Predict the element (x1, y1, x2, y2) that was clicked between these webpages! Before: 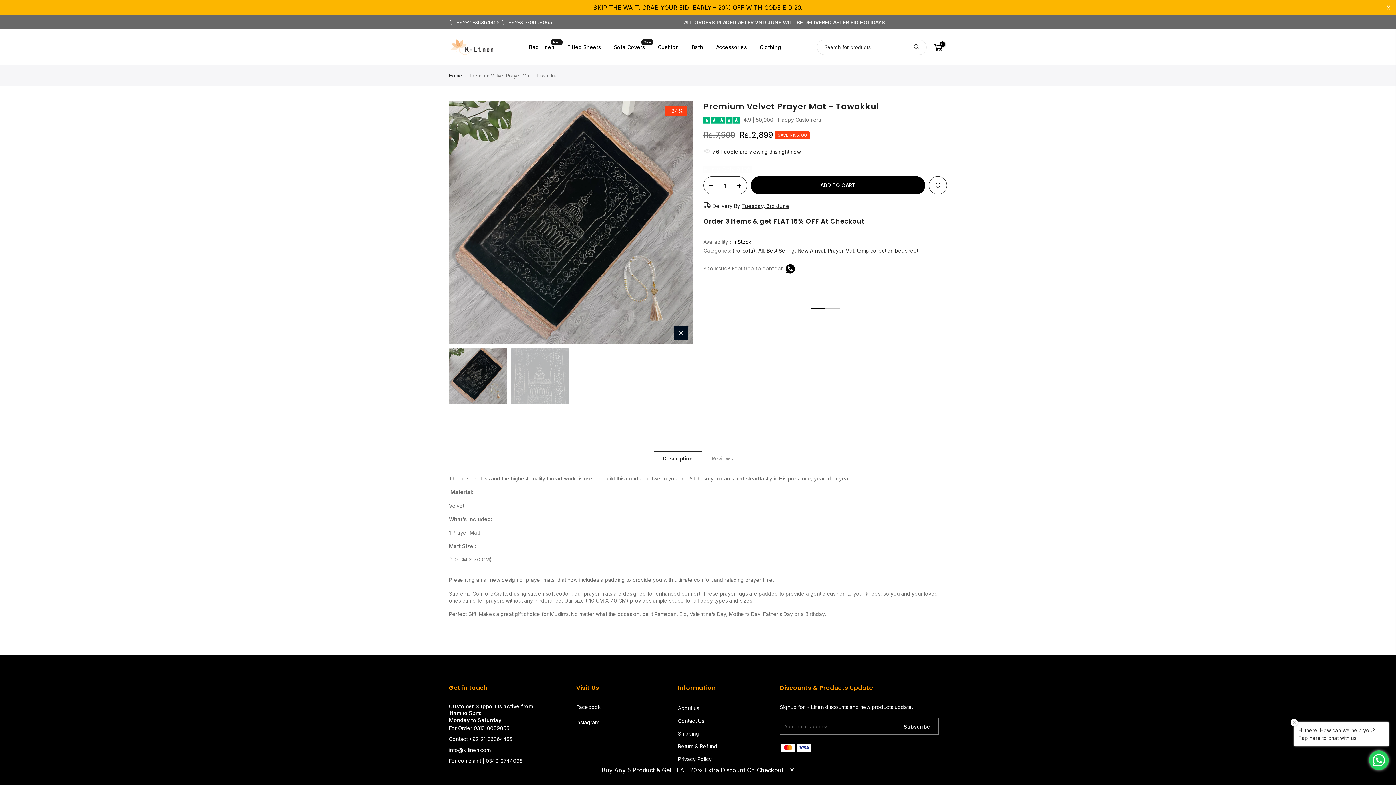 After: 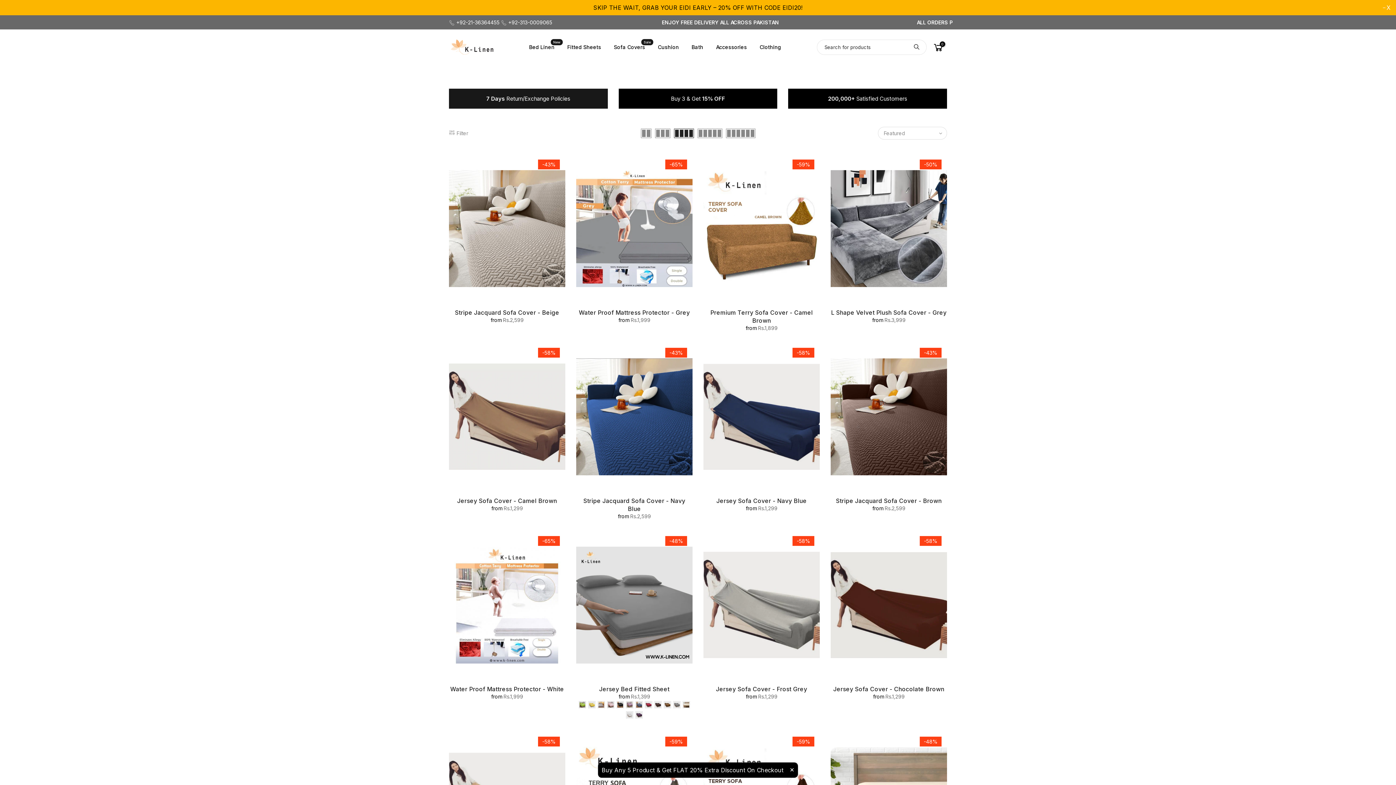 Action: label: New Arrival bbox: (797, 247, 825, 254)